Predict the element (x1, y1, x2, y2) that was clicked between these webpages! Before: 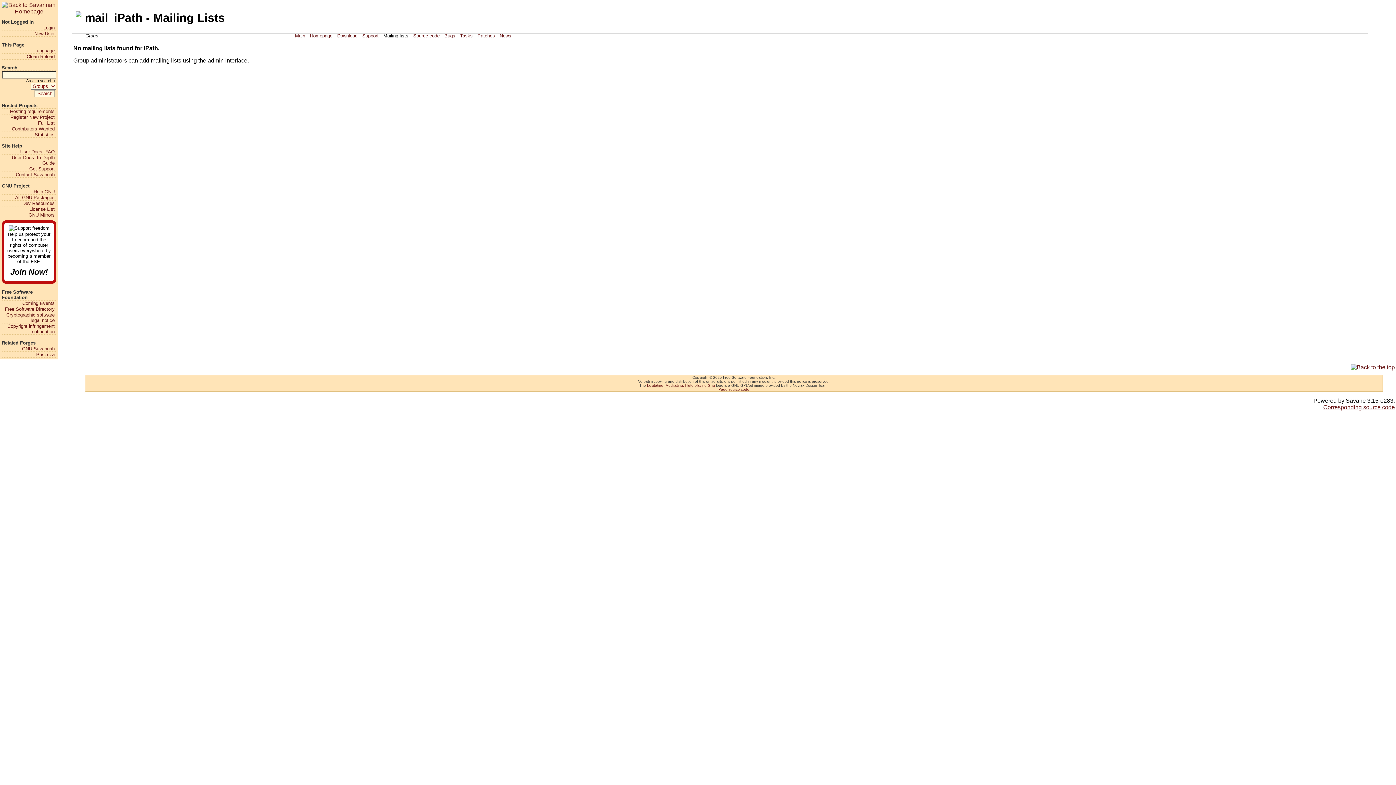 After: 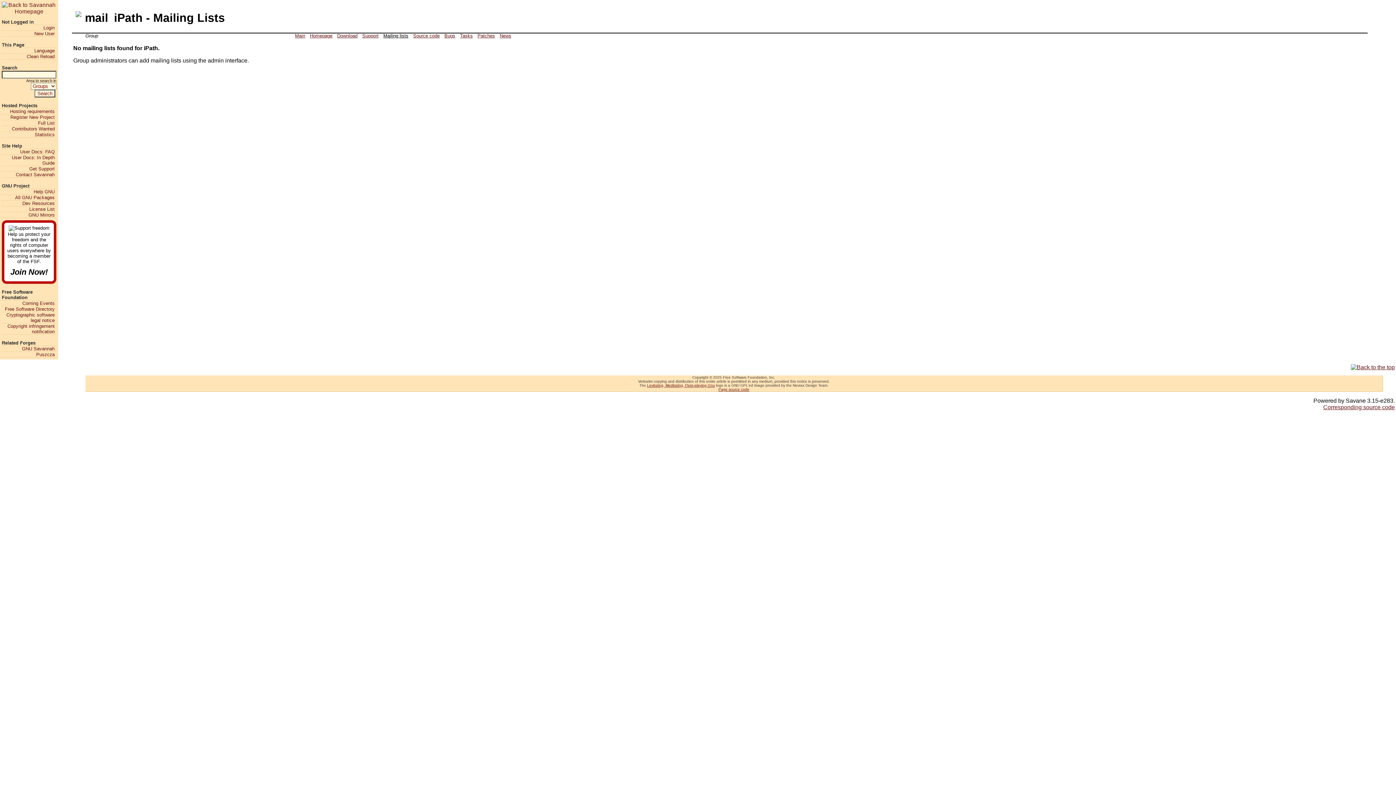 Action: bbox: (381, 33, 410, 38) label: Mailing lists